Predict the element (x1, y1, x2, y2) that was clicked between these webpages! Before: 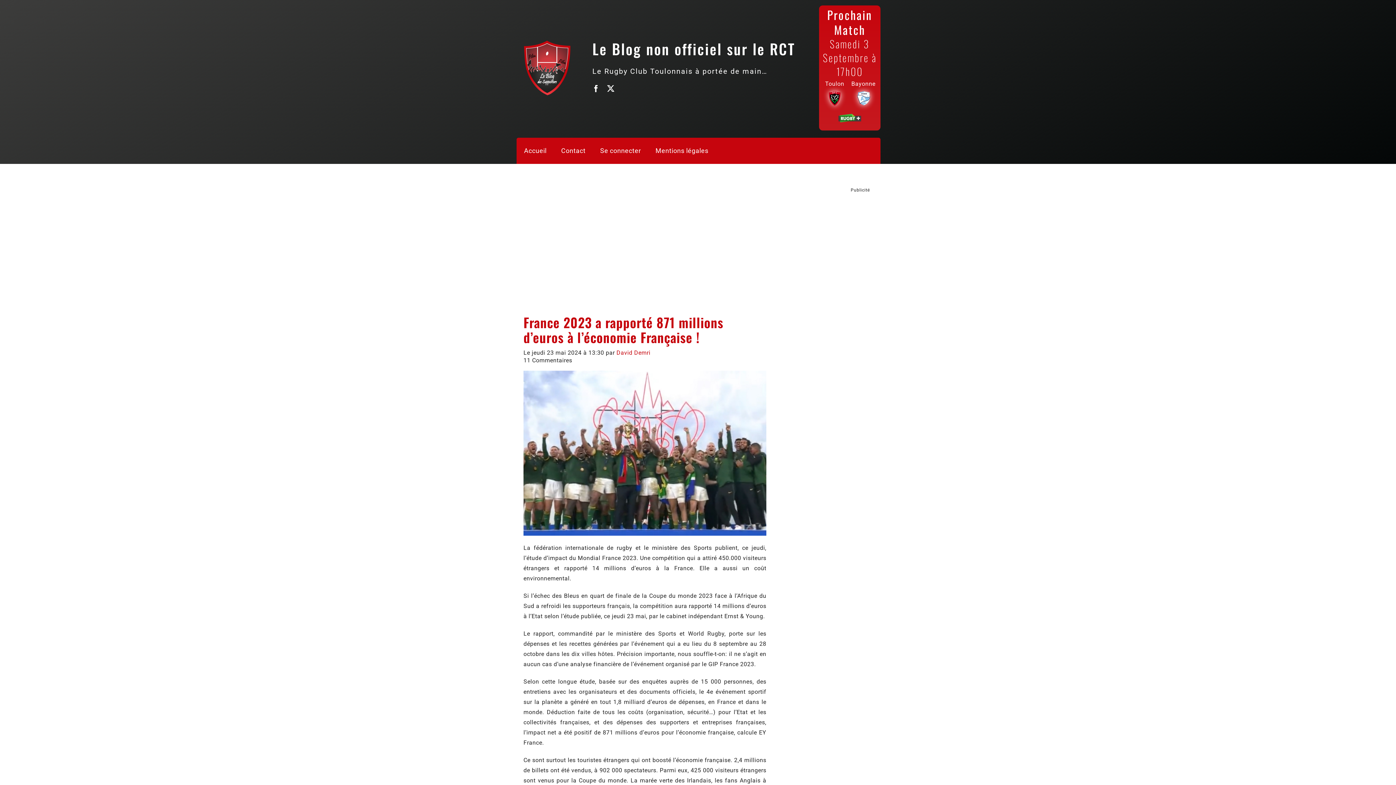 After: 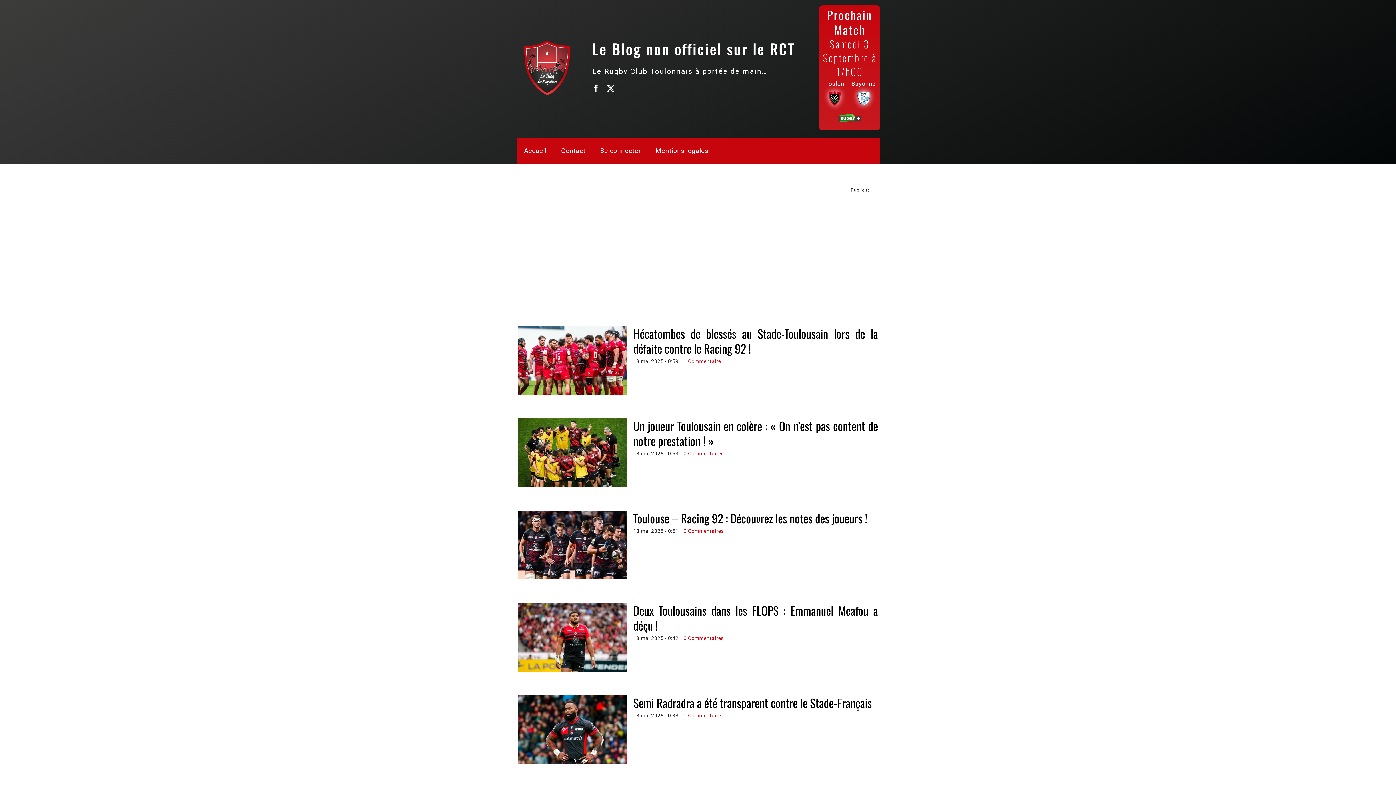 Action: bbox: (516, 137, 554, 163) label: Accueil